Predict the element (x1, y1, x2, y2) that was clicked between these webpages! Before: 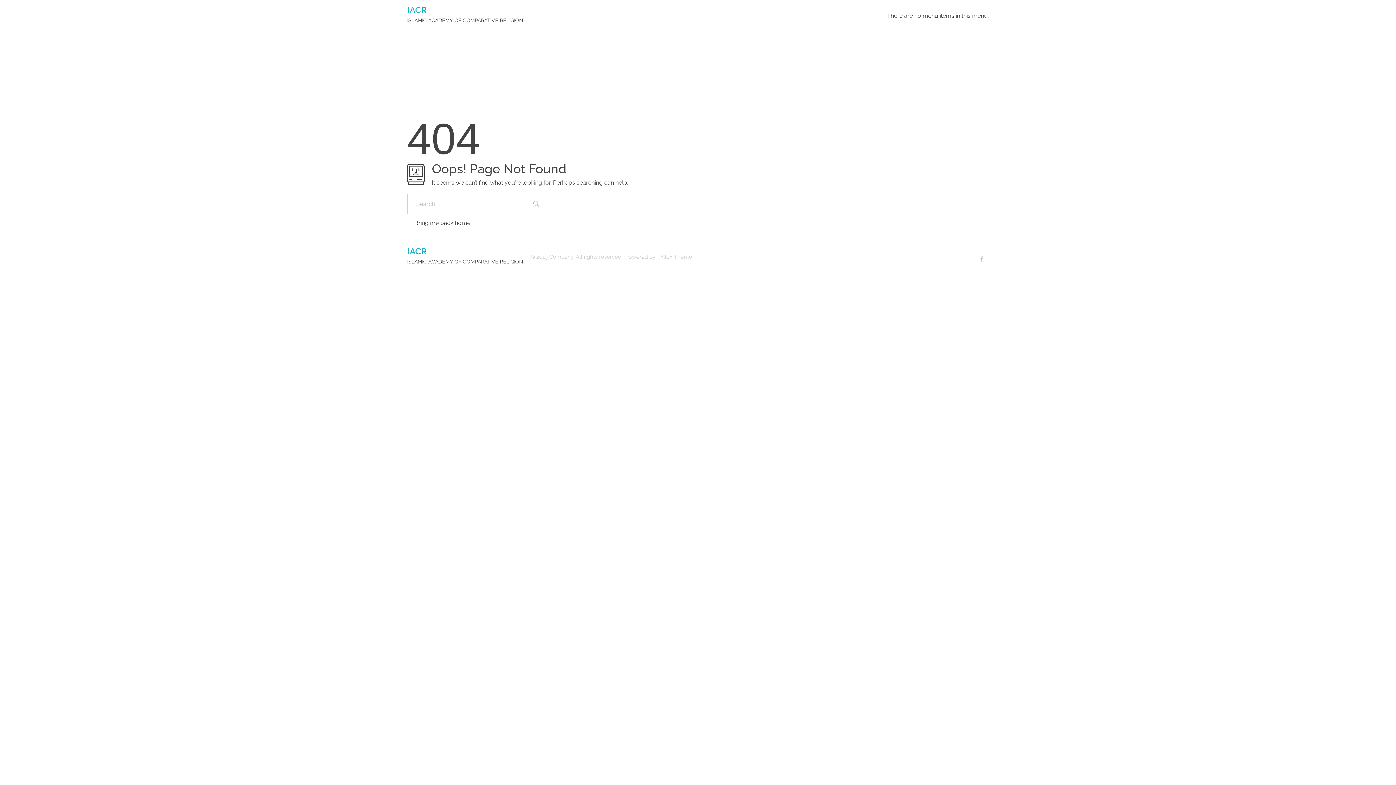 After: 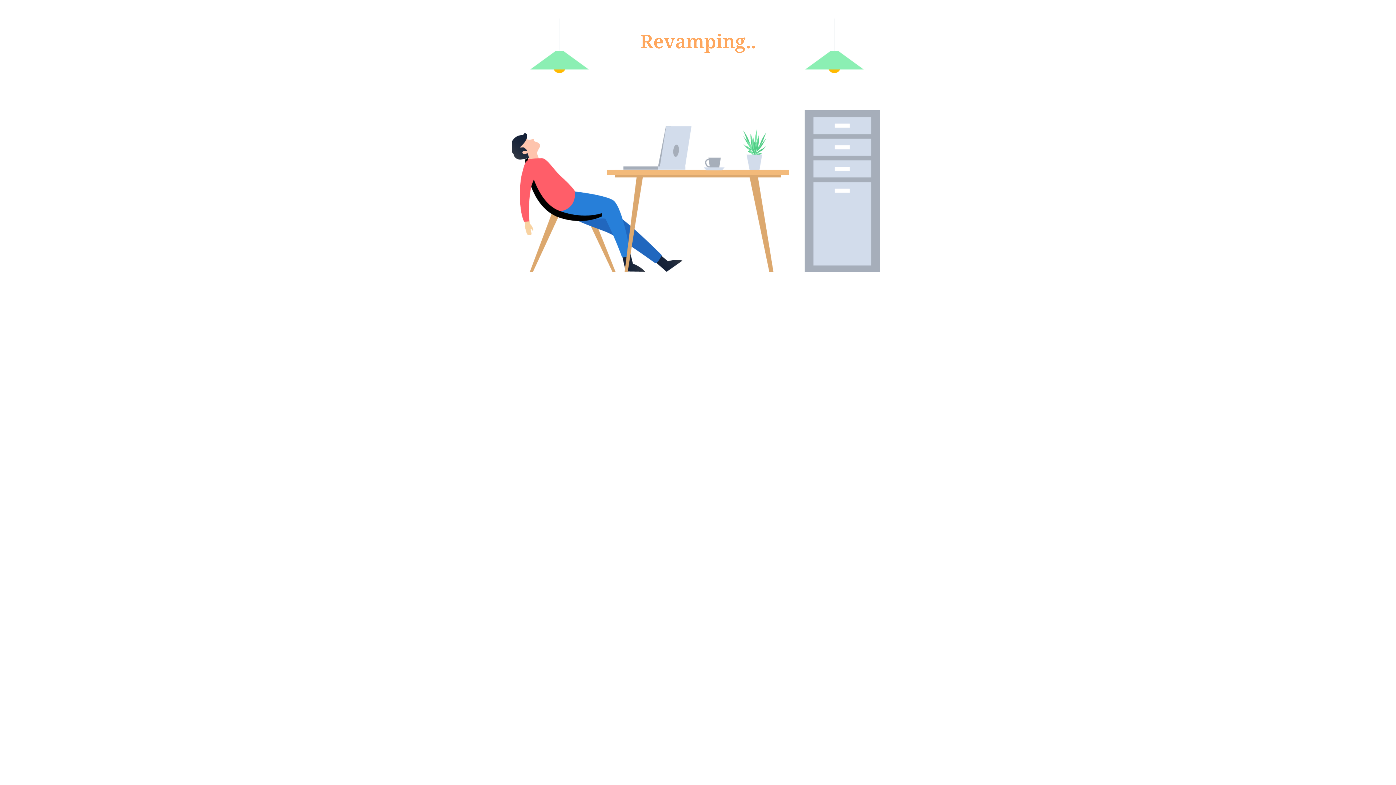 Action: label: IACR bbox: (407, 246, 426, 256)